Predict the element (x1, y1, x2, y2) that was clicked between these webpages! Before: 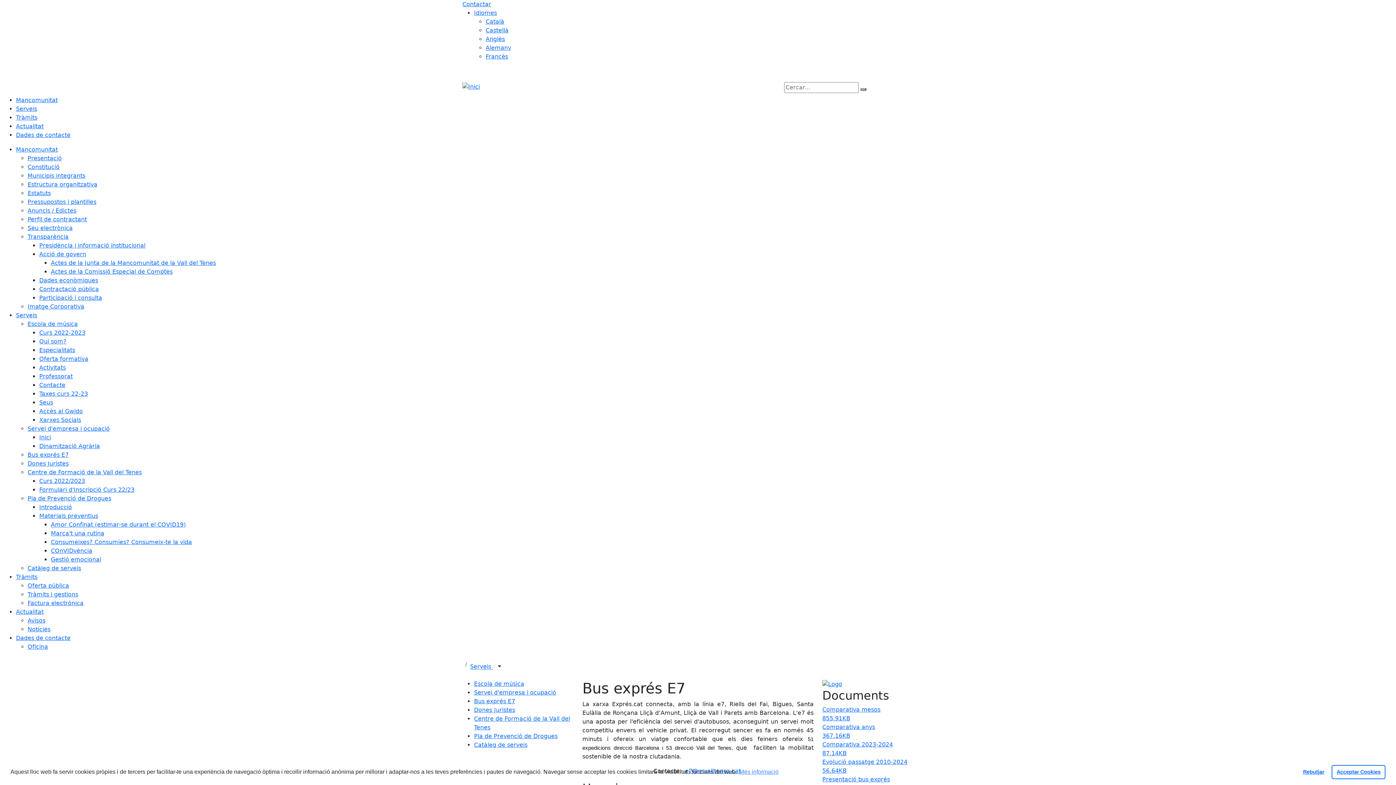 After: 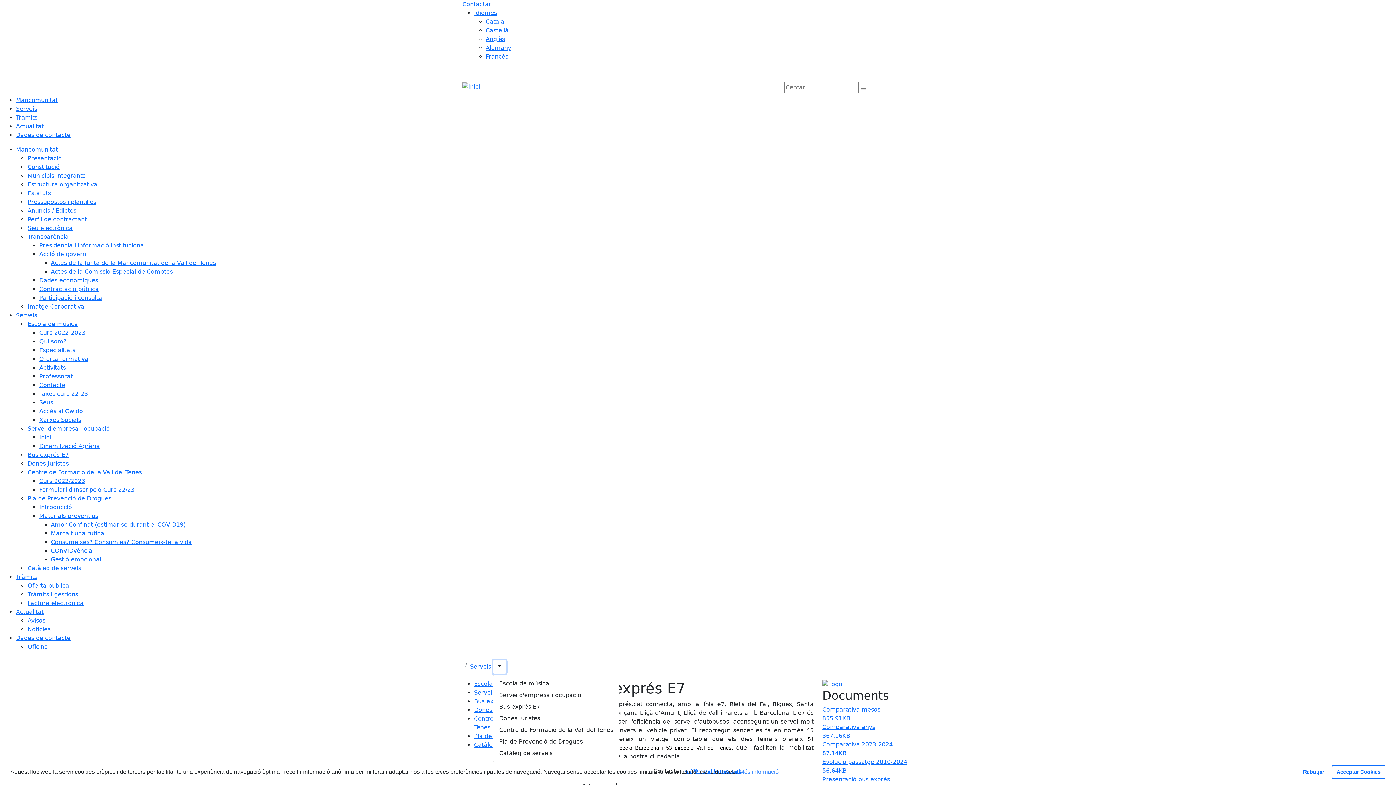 Action: bbox: (493, 660, 506, 674)